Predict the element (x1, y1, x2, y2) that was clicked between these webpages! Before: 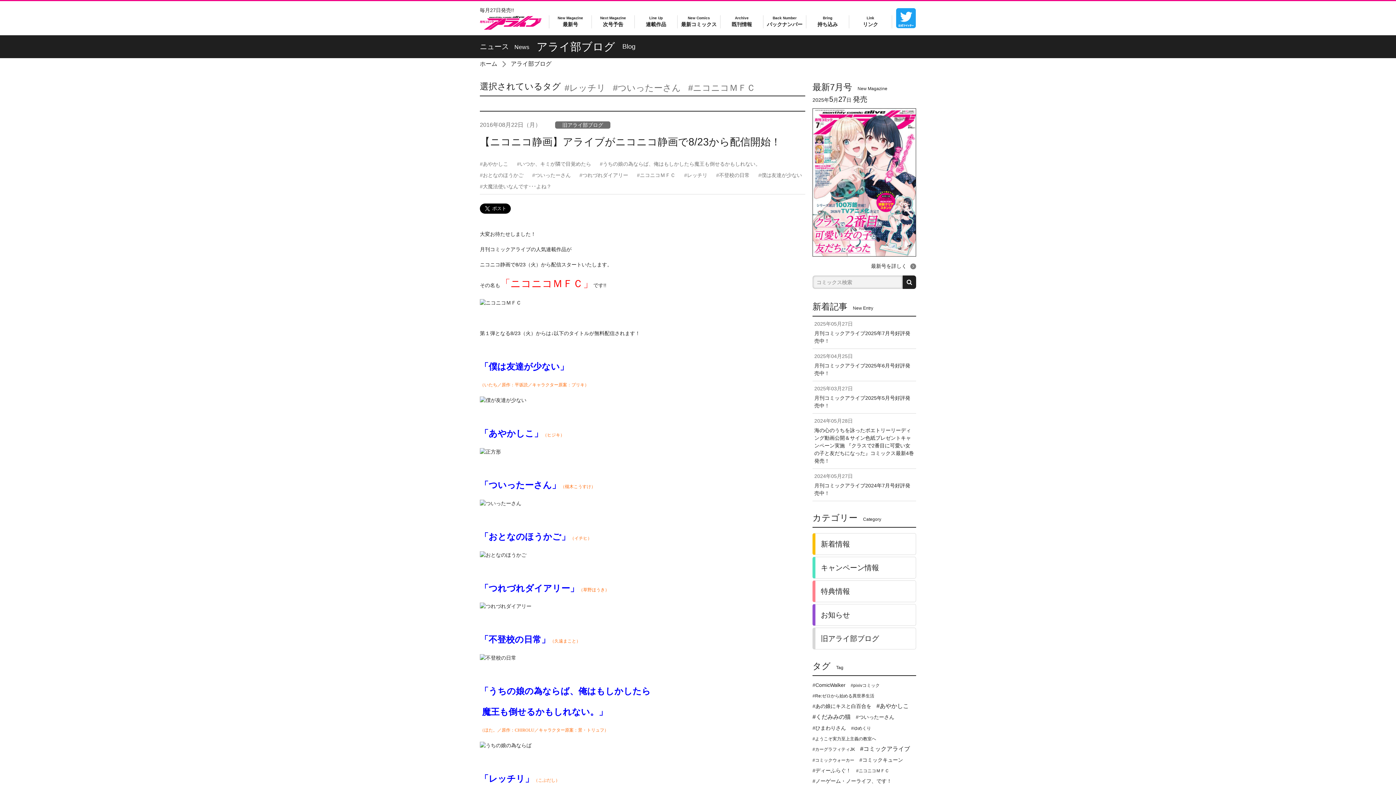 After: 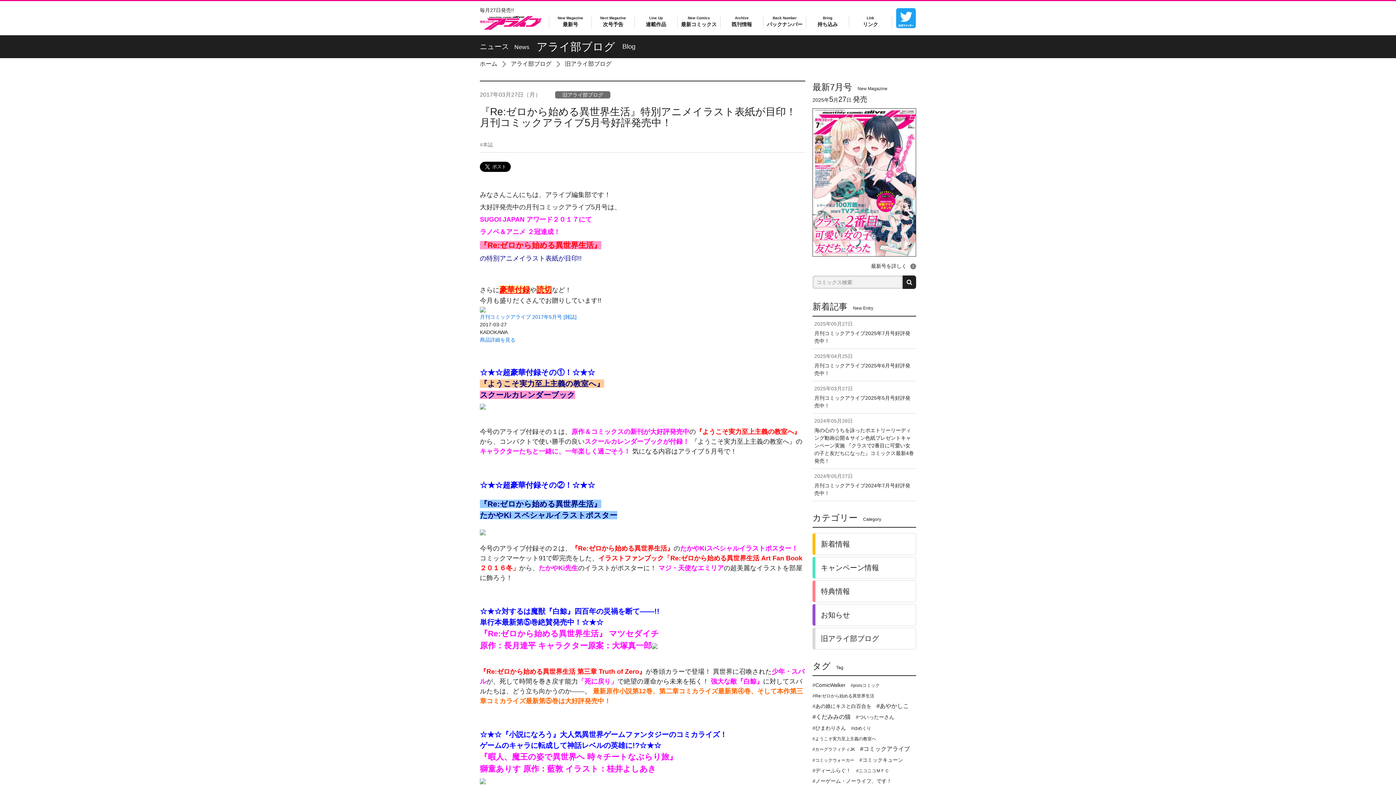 Action: bbox: (812, 627, 916, 649) label: 旧アライ部ブログ